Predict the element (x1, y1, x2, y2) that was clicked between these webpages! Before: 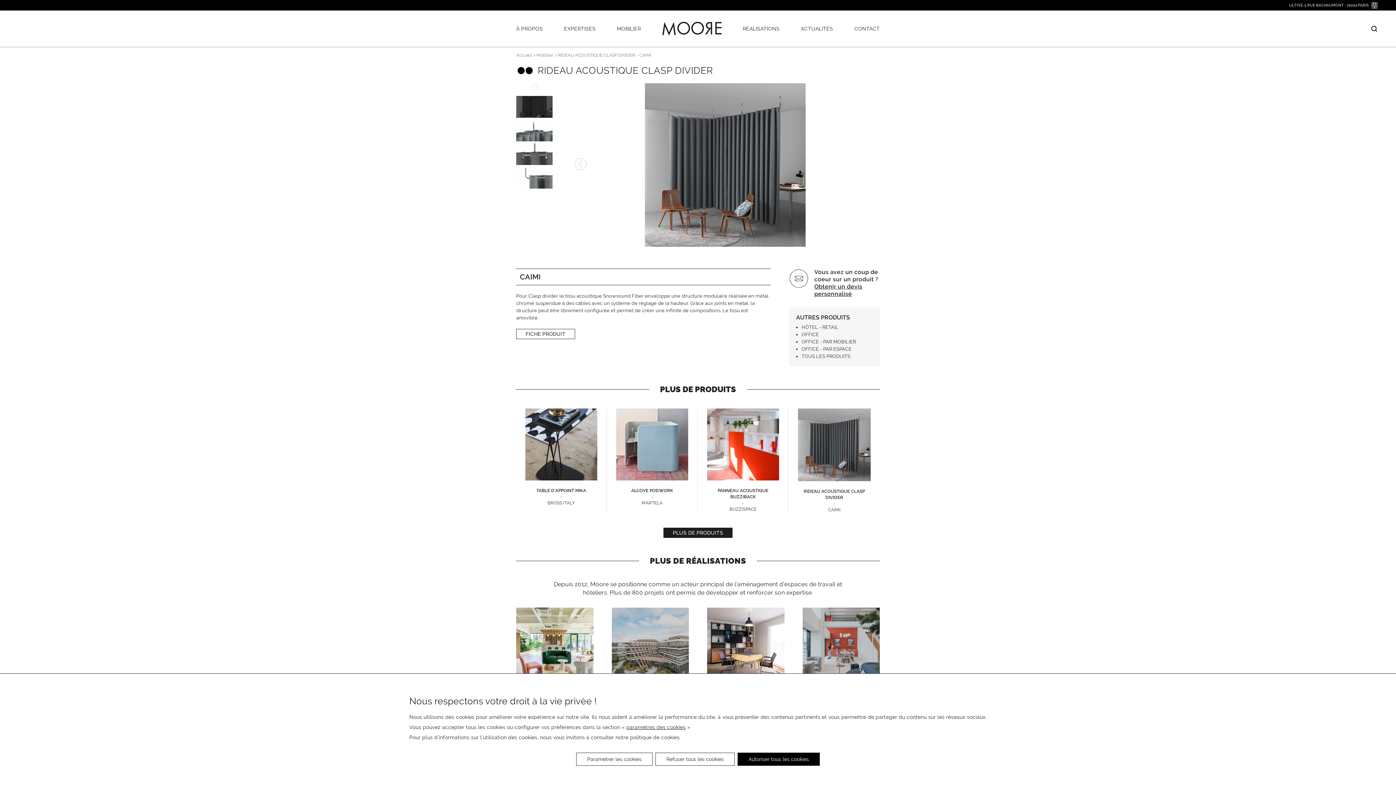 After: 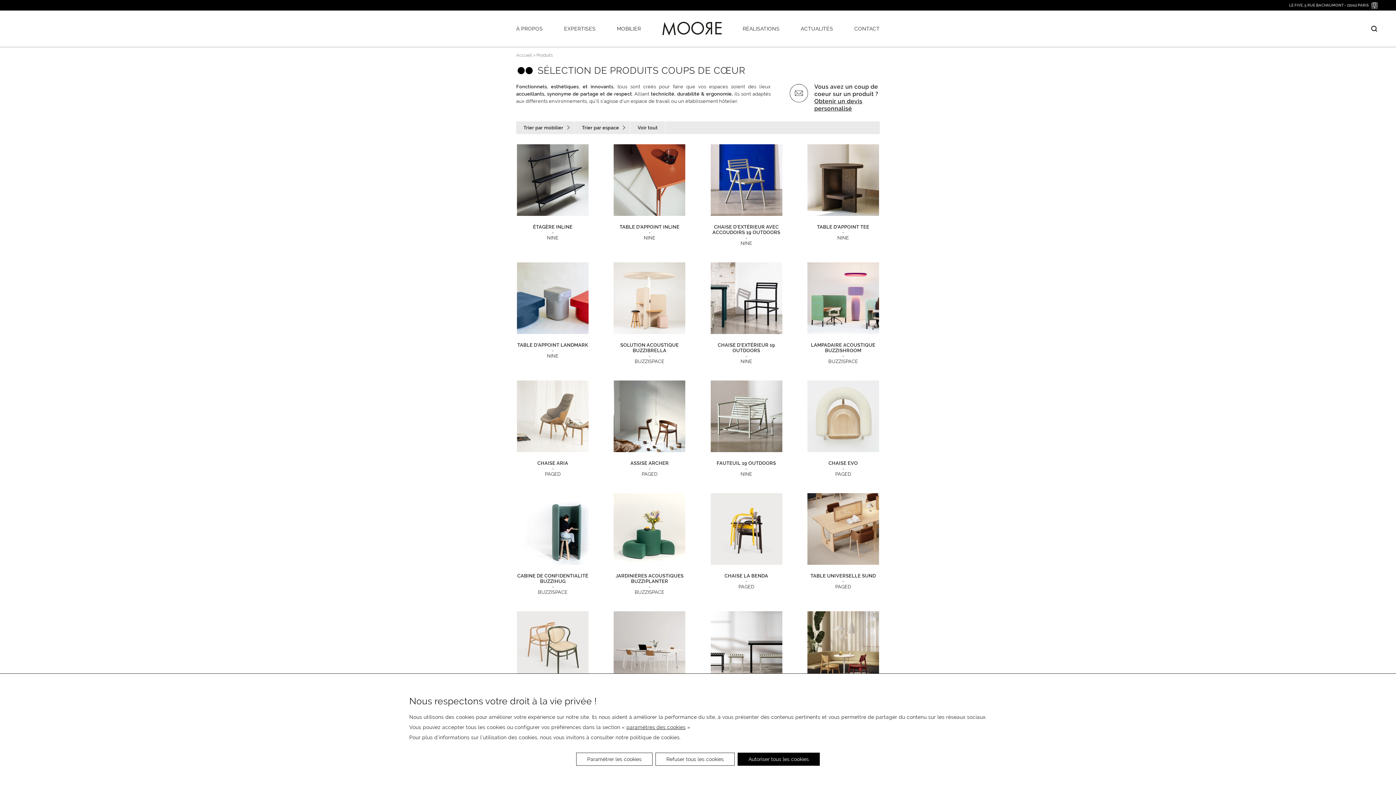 Action: label: PLUS DE PRODUITS bbox: (663, 528, 732, 538)